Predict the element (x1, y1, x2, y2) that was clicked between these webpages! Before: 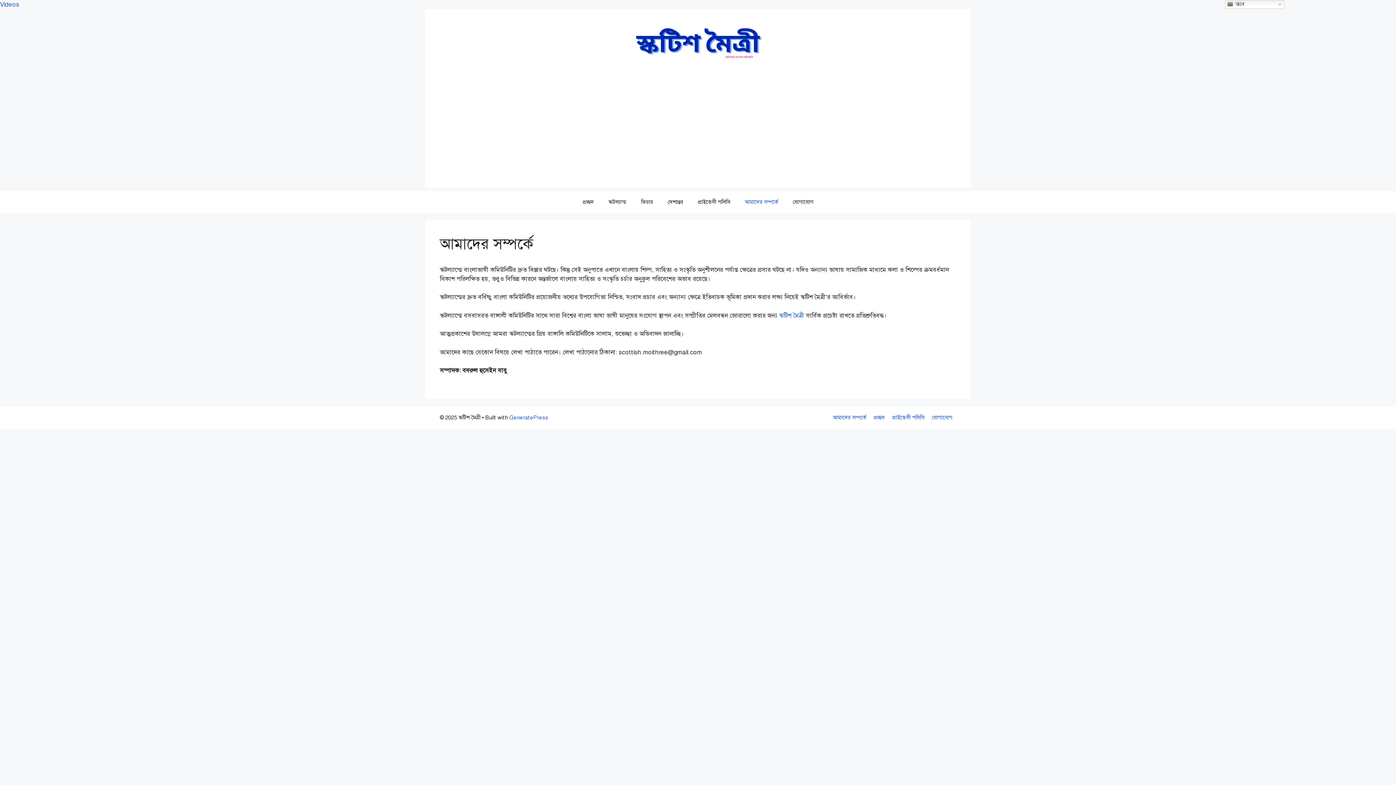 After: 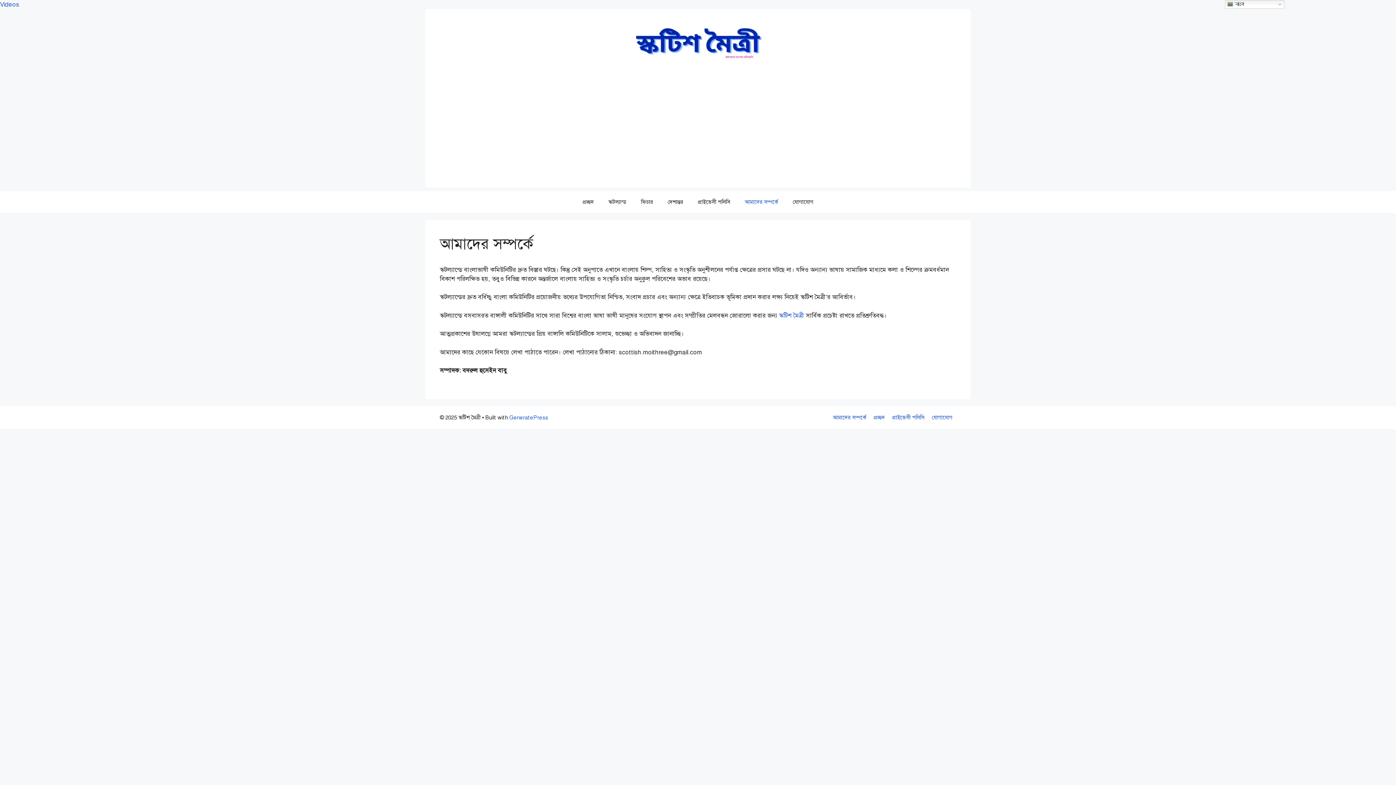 Action: bbox: (737, 191, 785, 212) label: আমাদের সম্পর্কে